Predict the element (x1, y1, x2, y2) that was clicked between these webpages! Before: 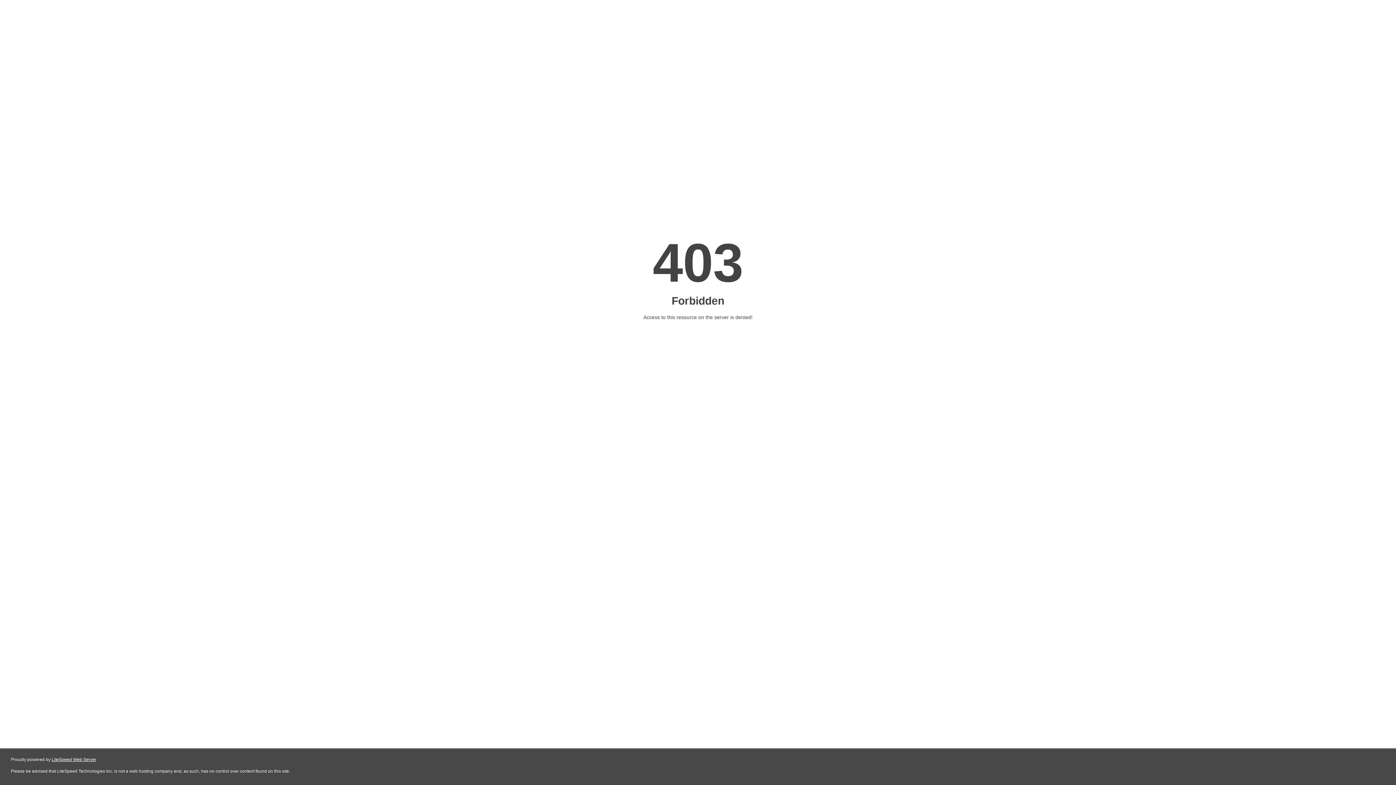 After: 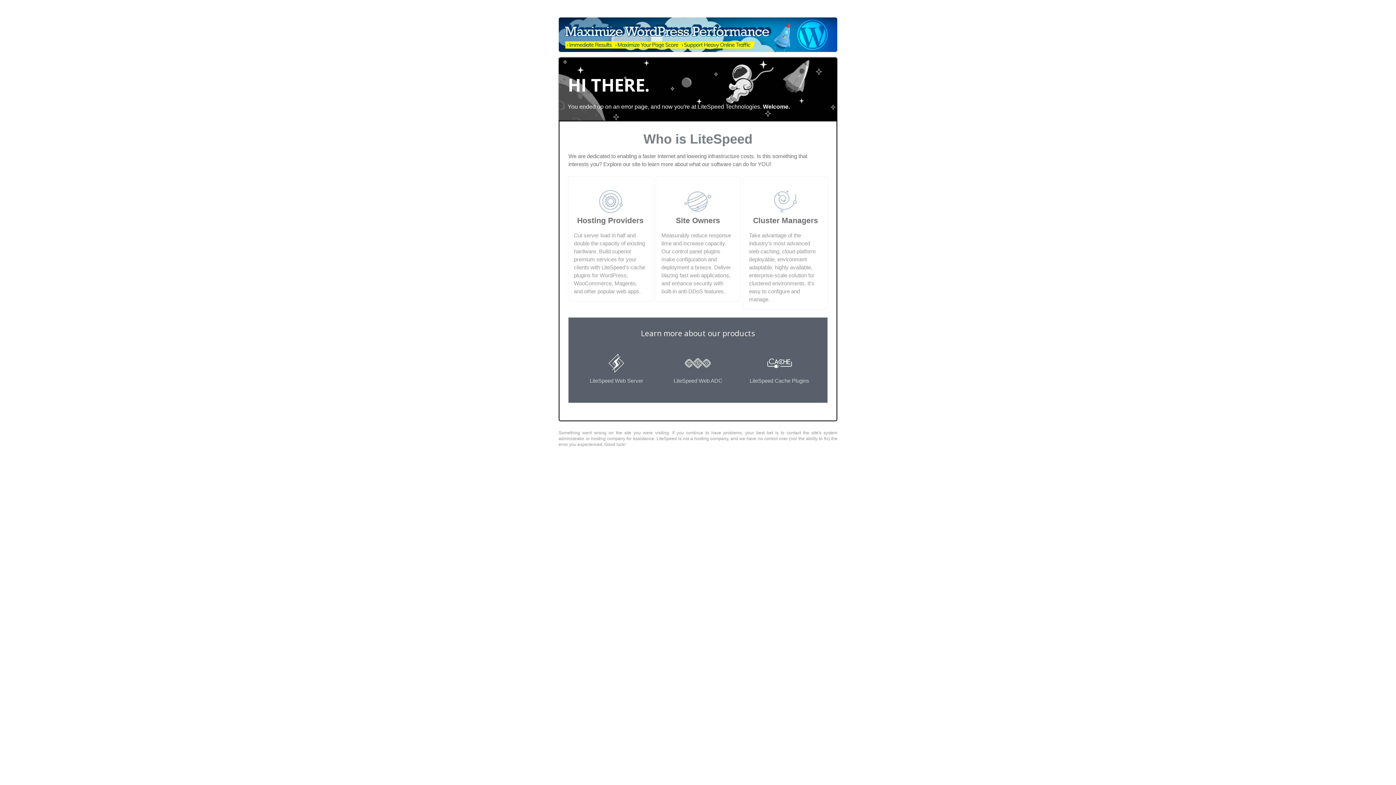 Action: bbox: (51, 757, 96, 762) label: LiteSpeed Web Server